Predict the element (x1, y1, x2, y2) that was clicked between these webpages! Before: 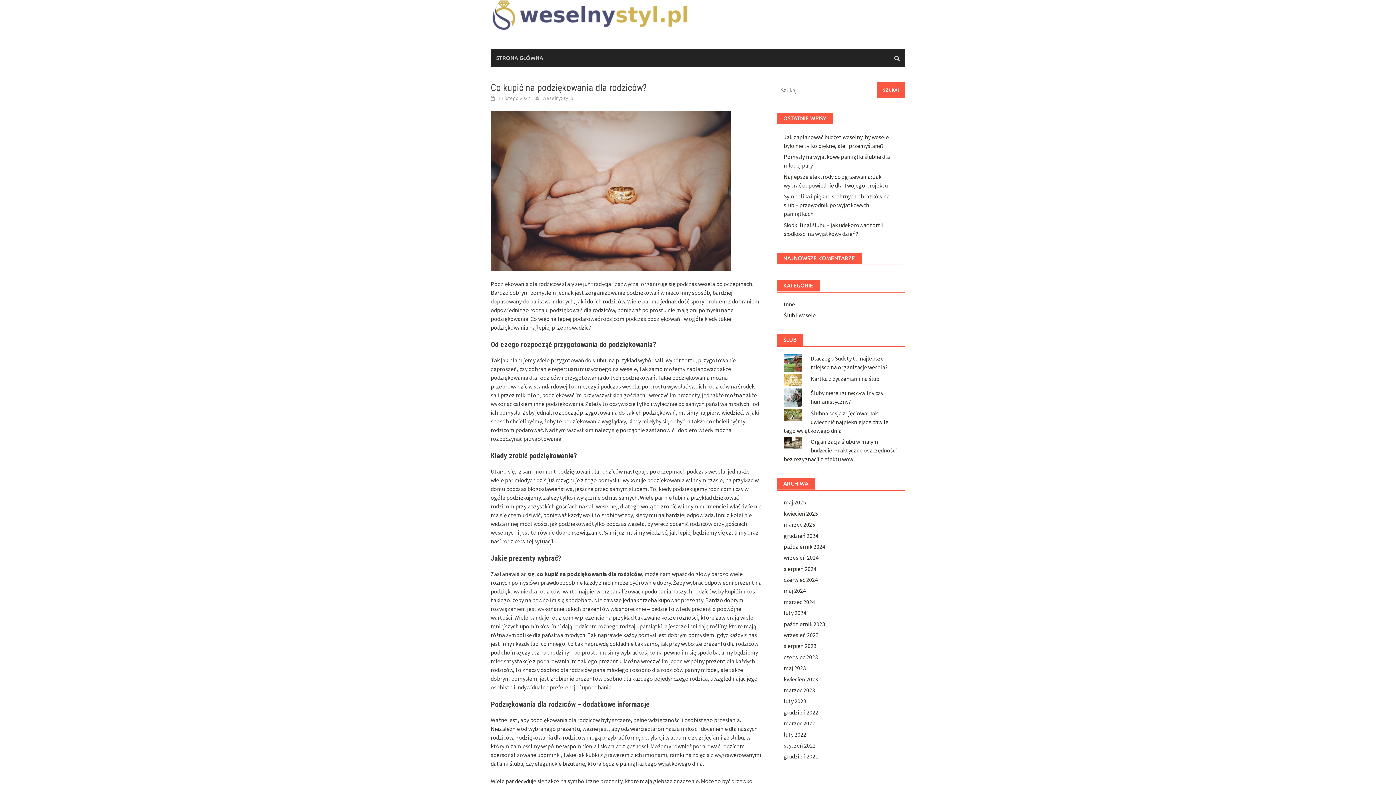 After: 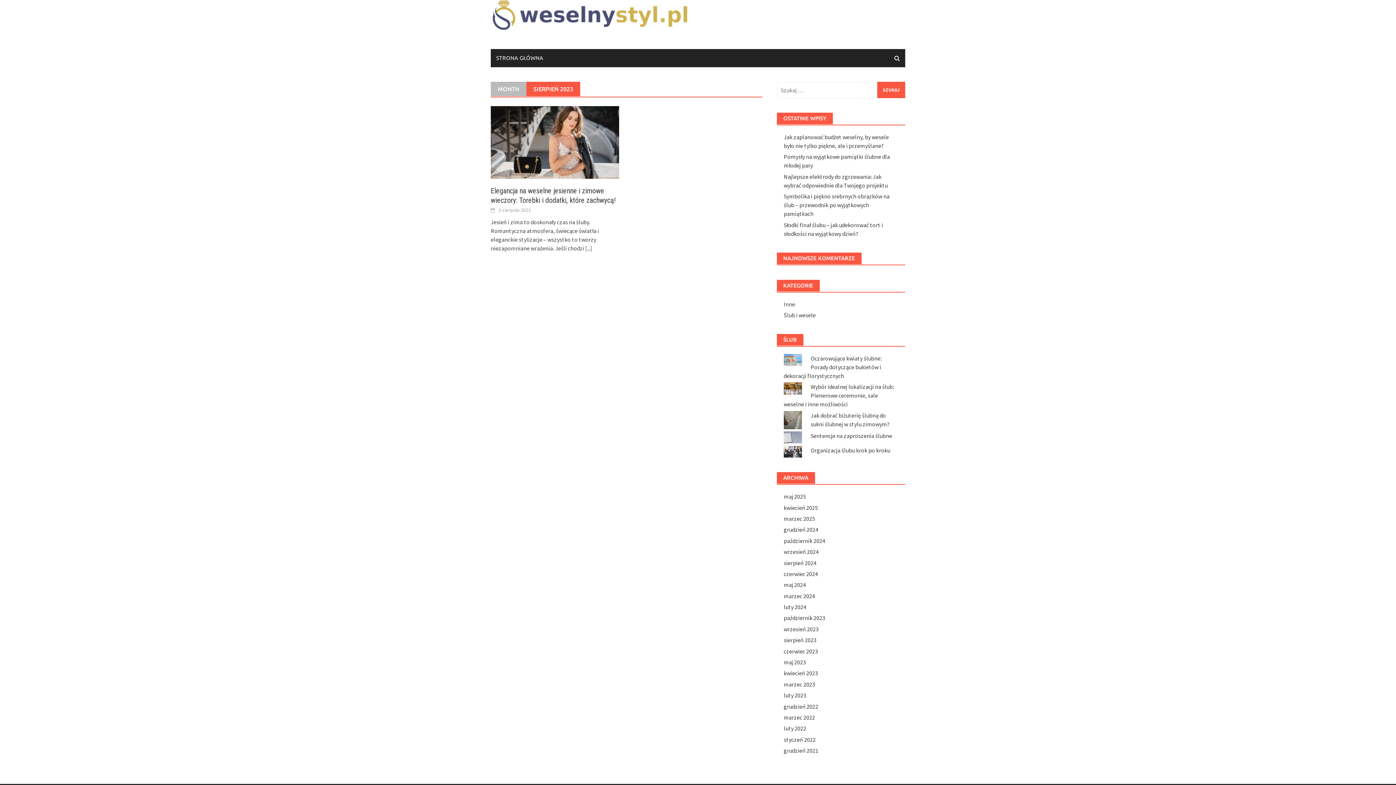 Action: label: sierpień 2023 bbox: (783, 642, 816, 649)